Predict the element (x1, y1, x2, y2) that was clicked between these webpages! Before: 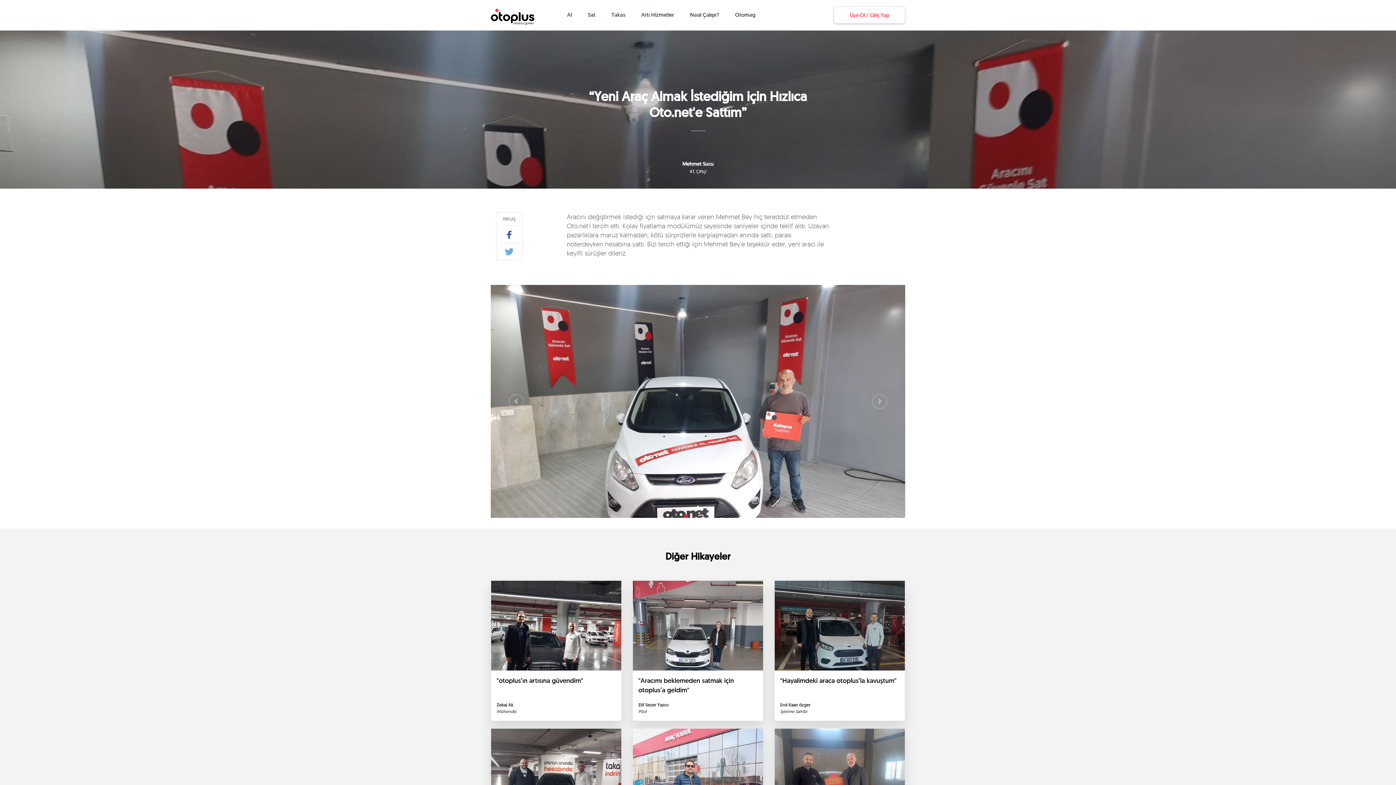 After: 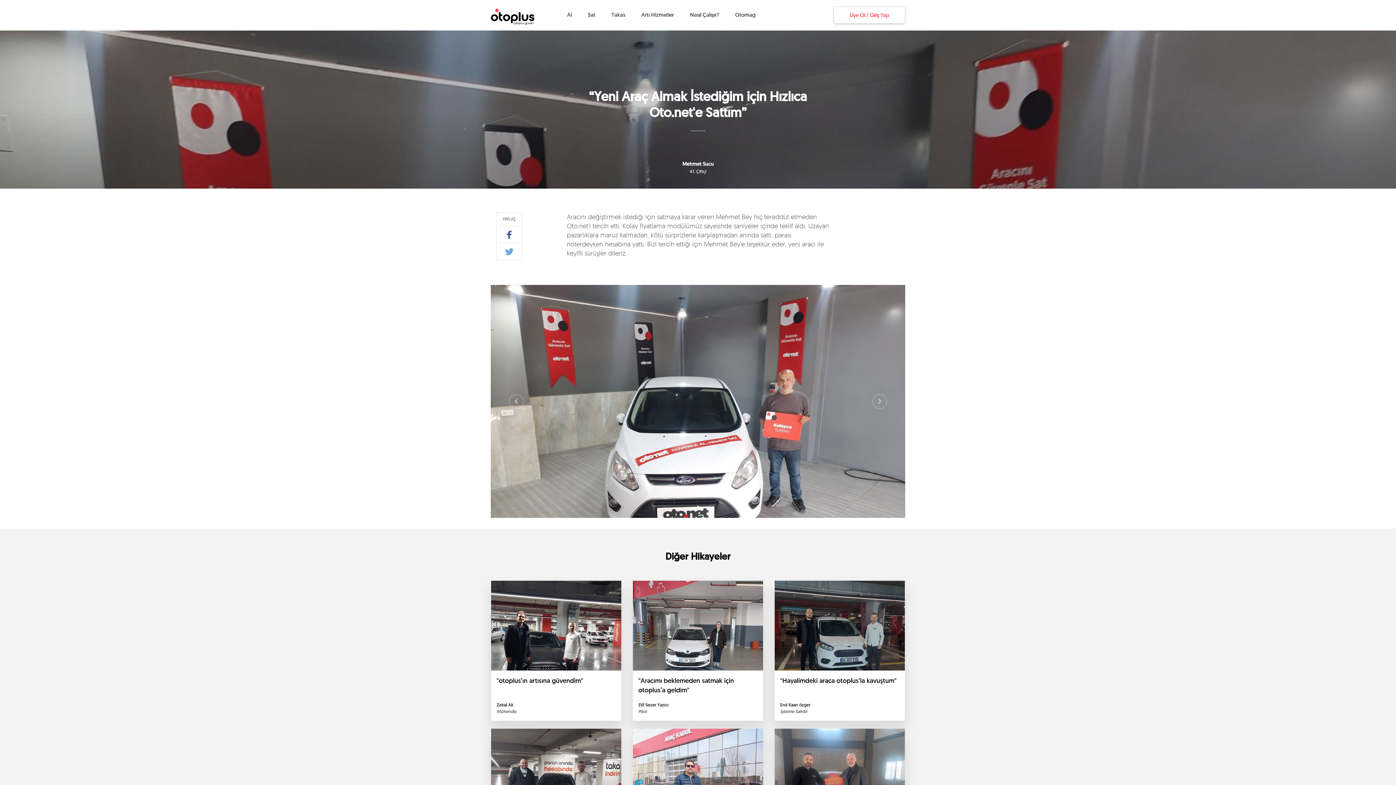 Action: bbox: (499, 226, 519, 243)